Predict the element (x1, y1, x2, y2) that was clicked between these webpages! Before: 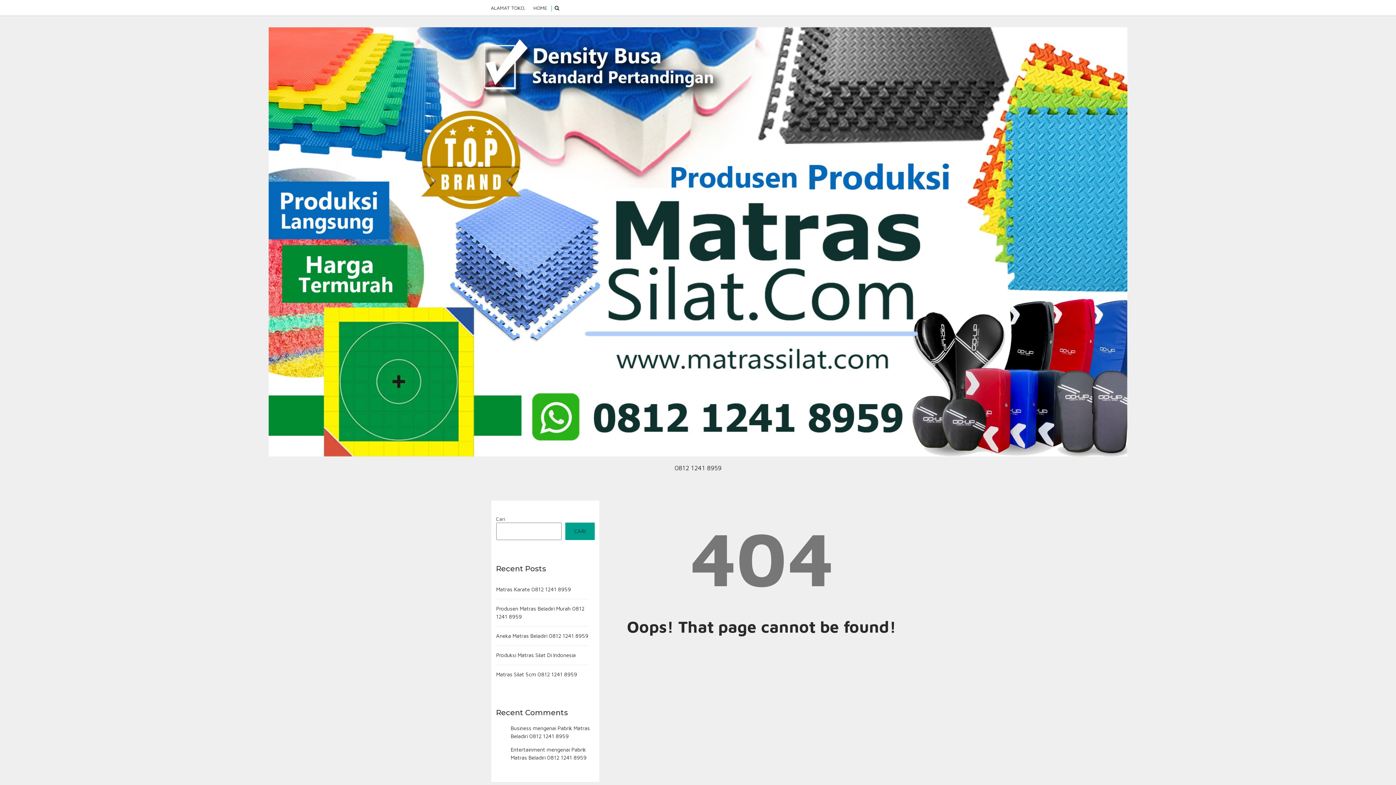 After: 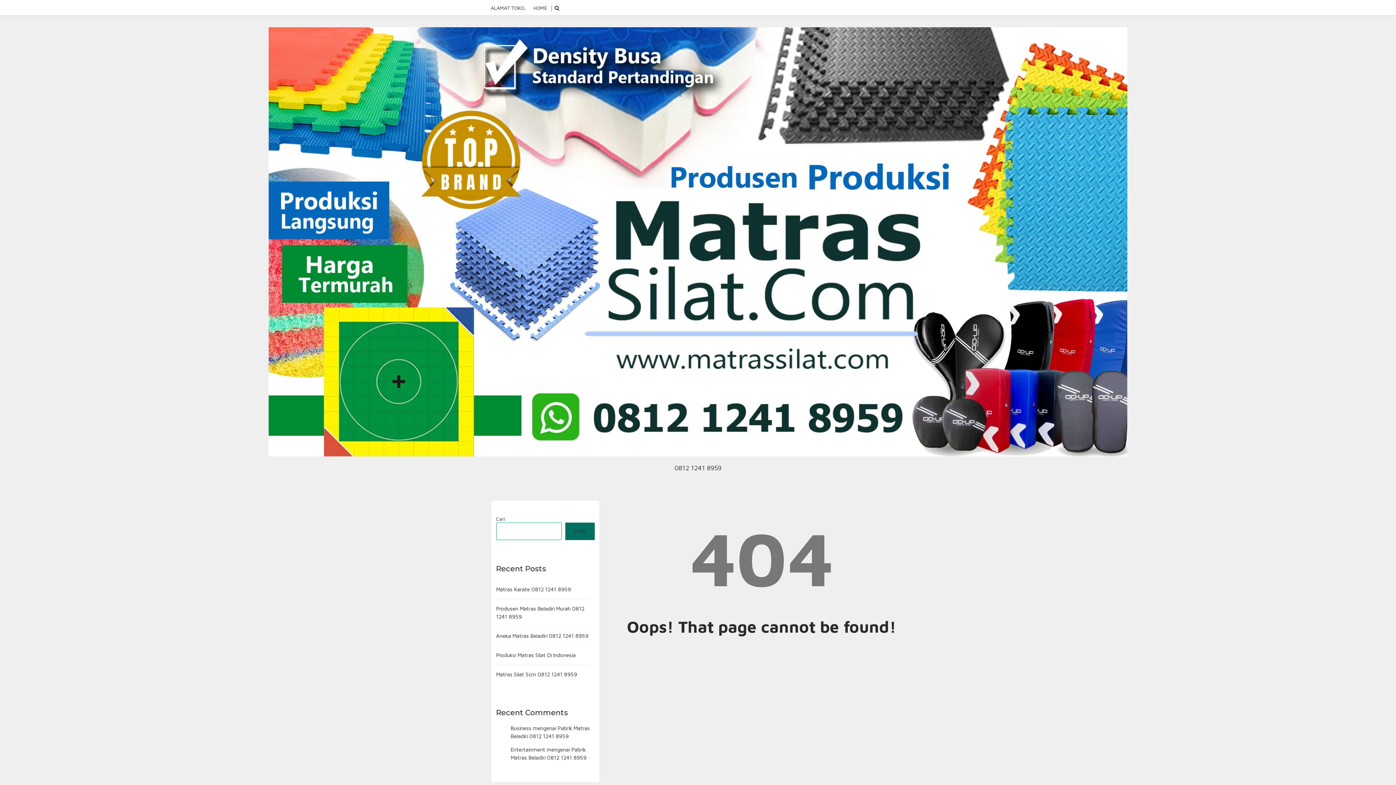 Action: label: Cari bbox: (565, 522, 594, 540)